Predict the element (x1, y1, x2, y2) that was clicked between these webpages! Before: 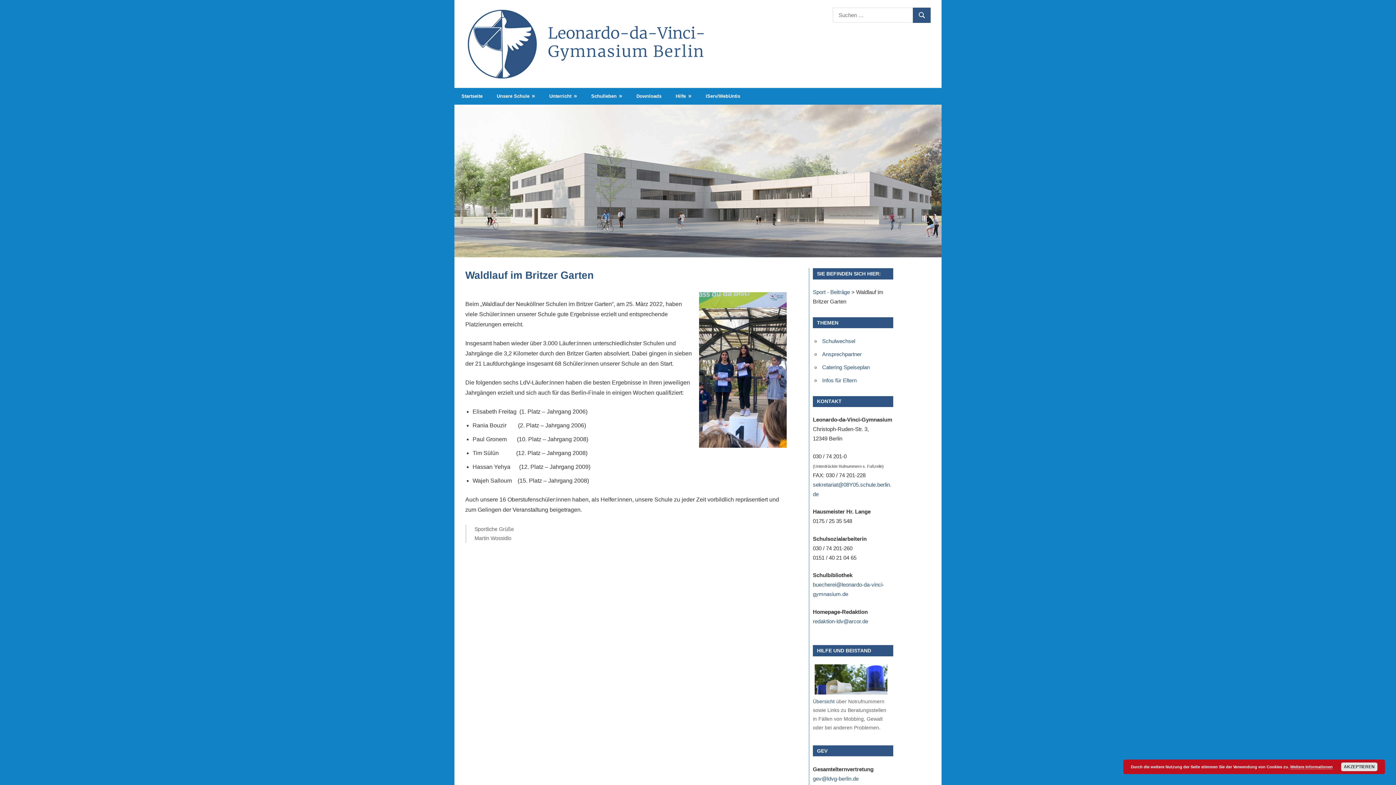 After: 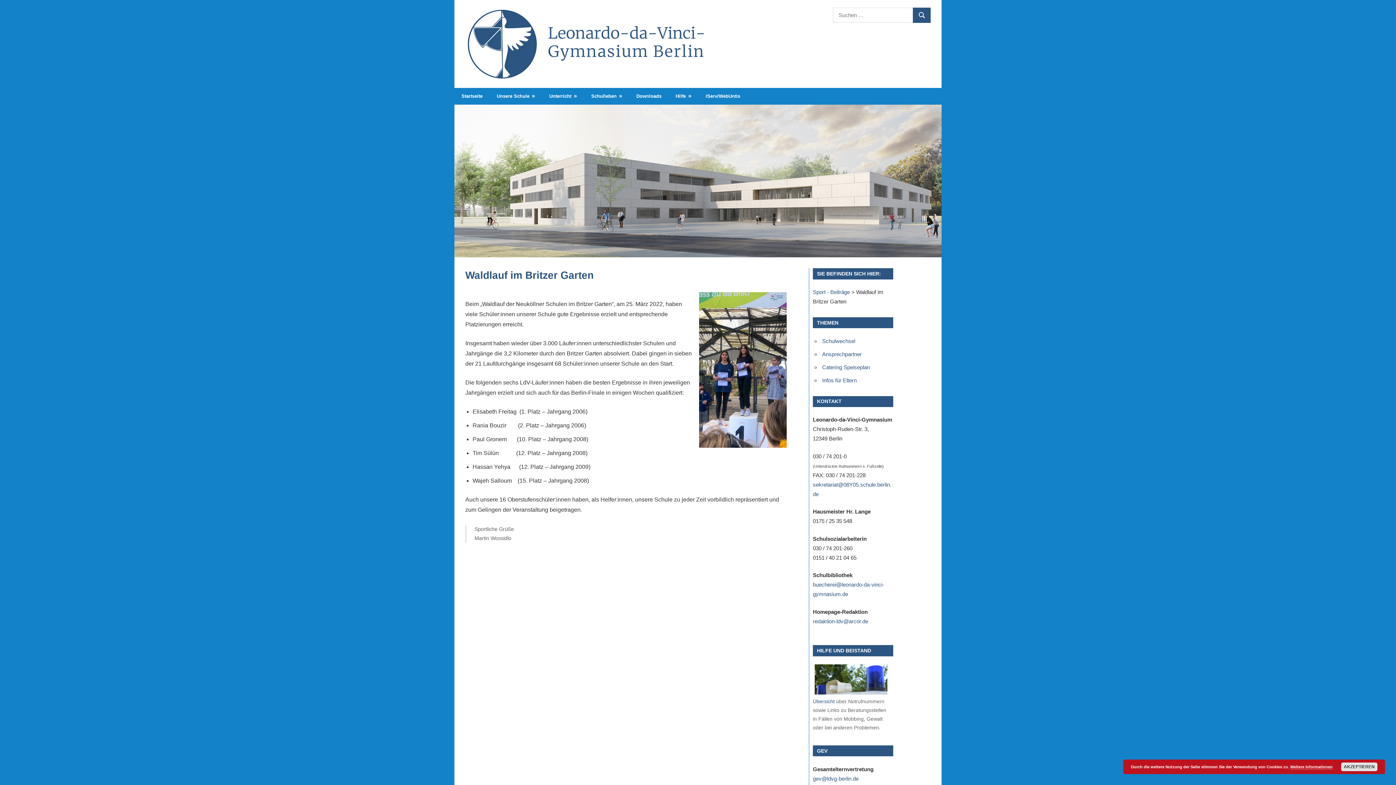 Action: label: Weitere Informationen bbox: (1290, 765, 1333, 769)